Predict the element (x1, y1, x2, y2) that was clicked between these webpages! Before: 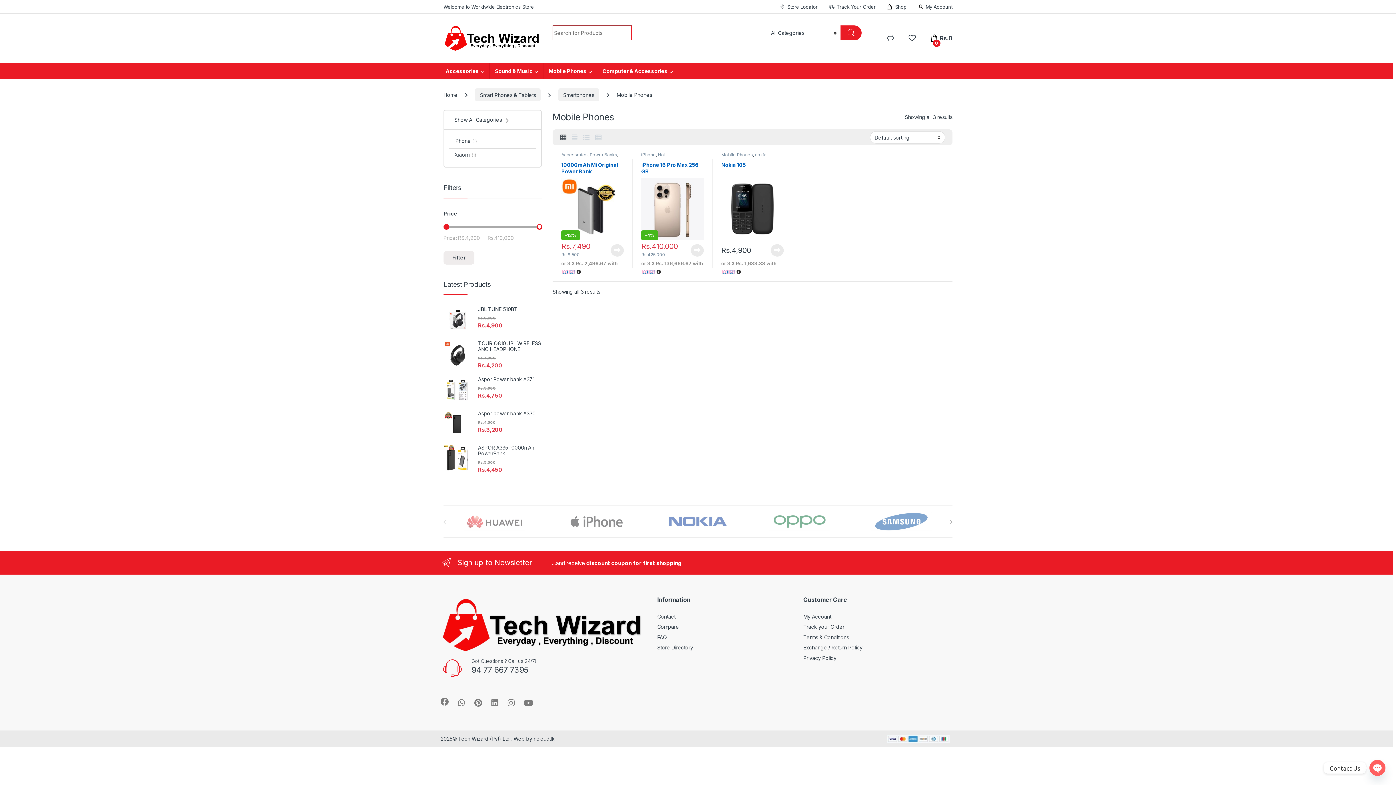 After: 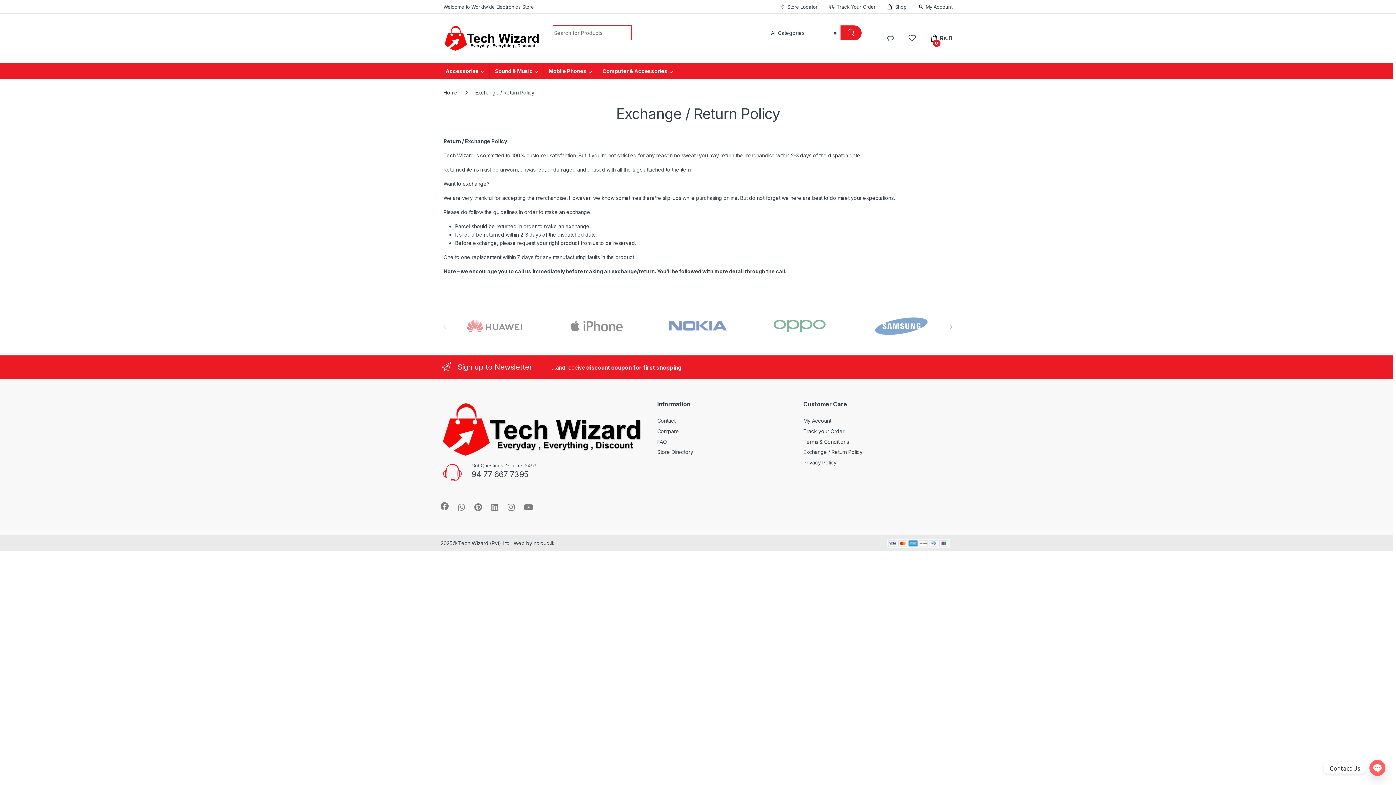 Action: label: Exchange / Return Policy bbox: (803, 644, 862, 651)